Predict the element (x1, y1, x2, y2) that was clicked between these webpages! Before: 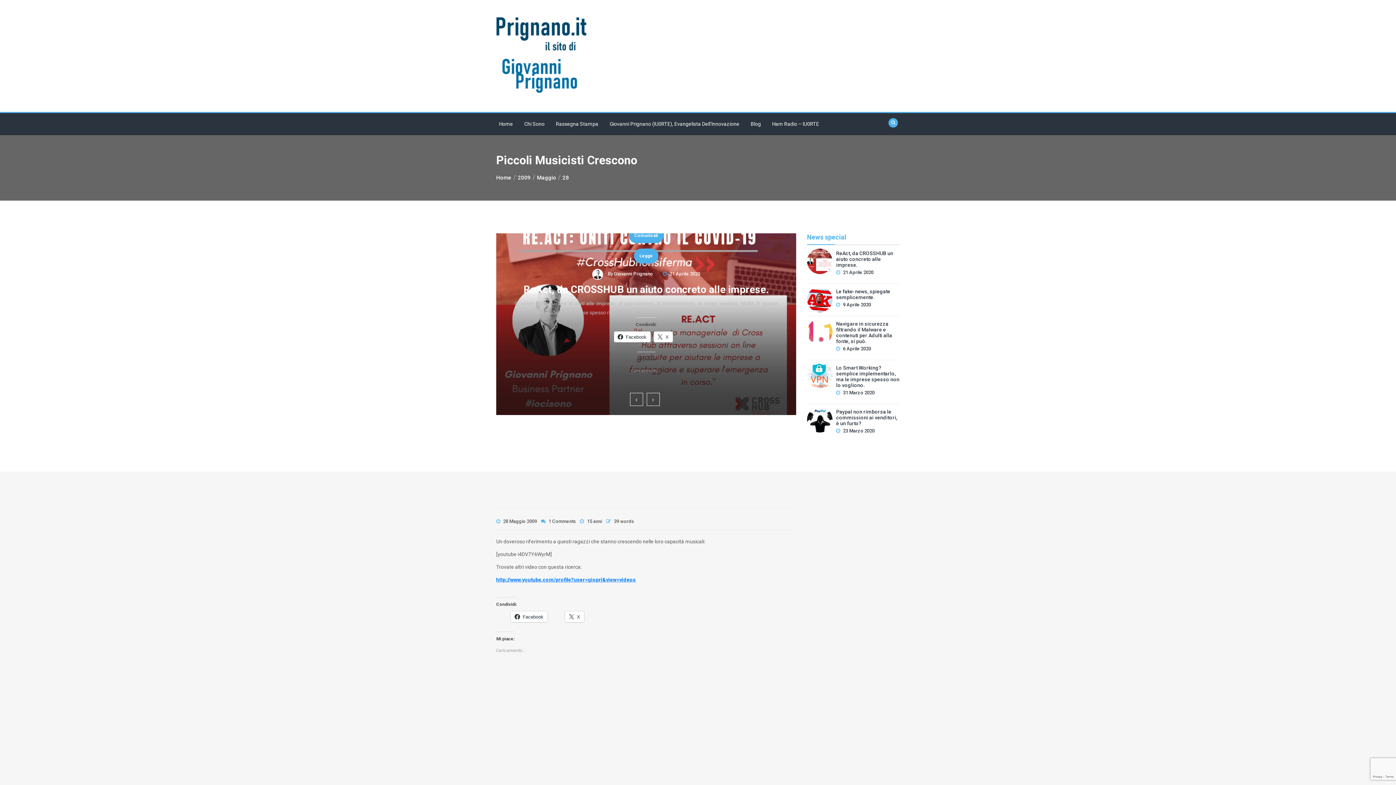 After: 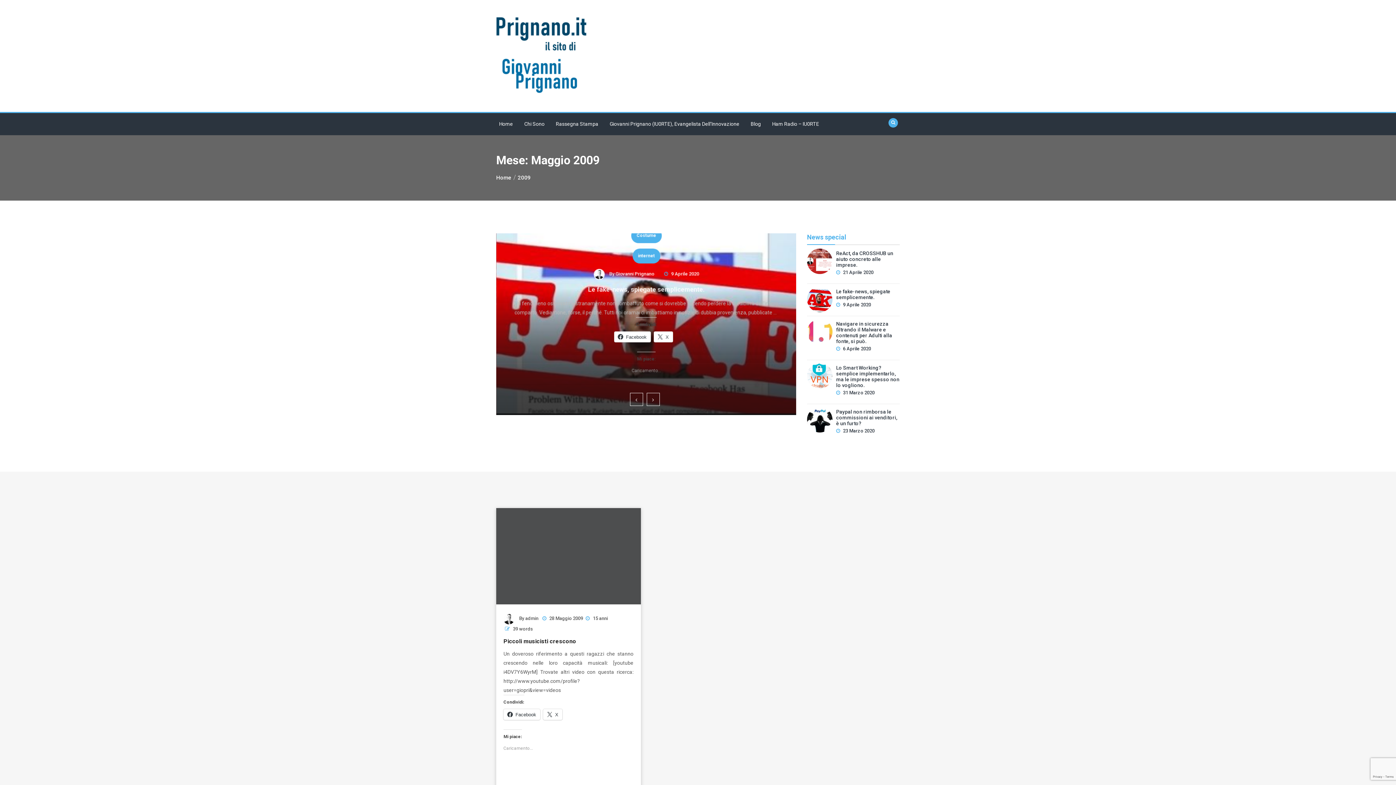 Action: label: Maggio bbox: (537, 174, 556, 181)